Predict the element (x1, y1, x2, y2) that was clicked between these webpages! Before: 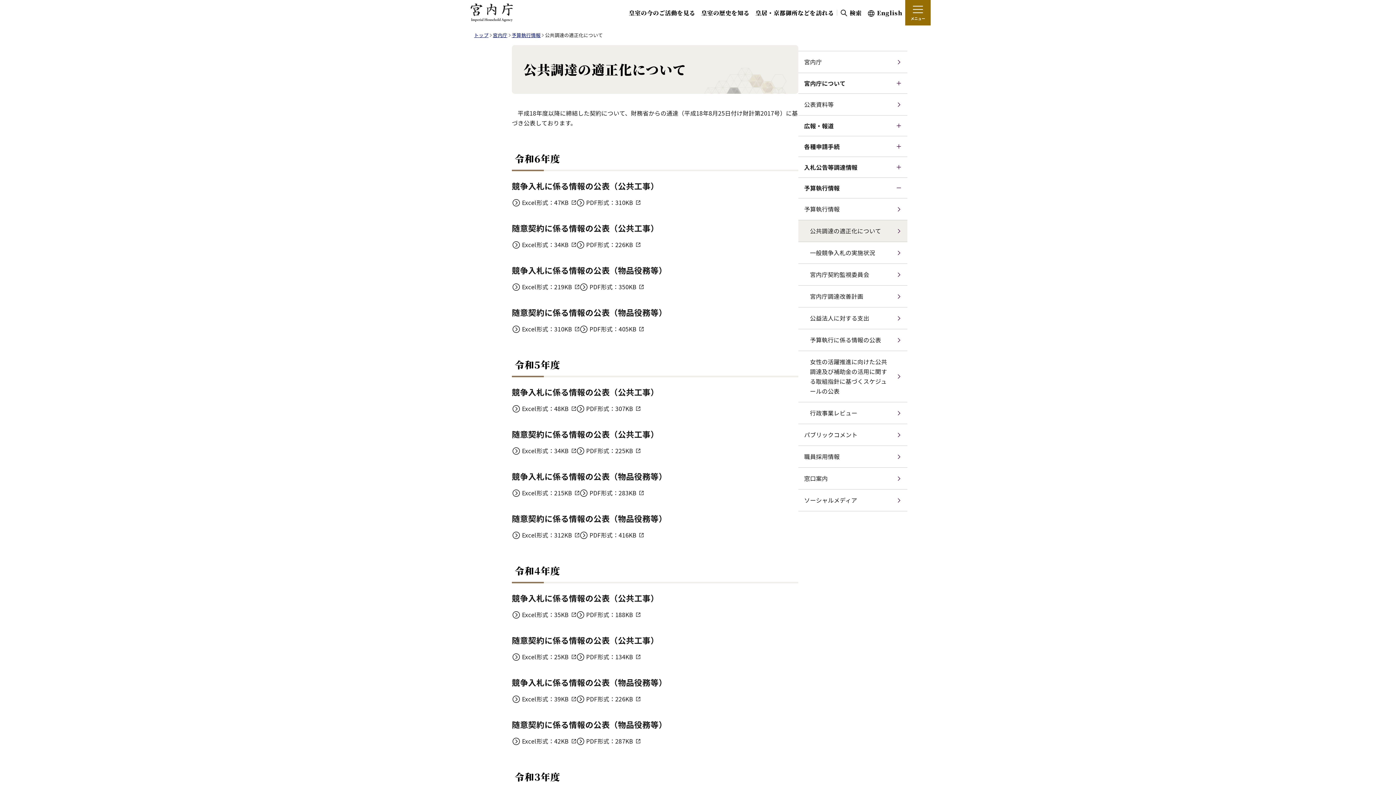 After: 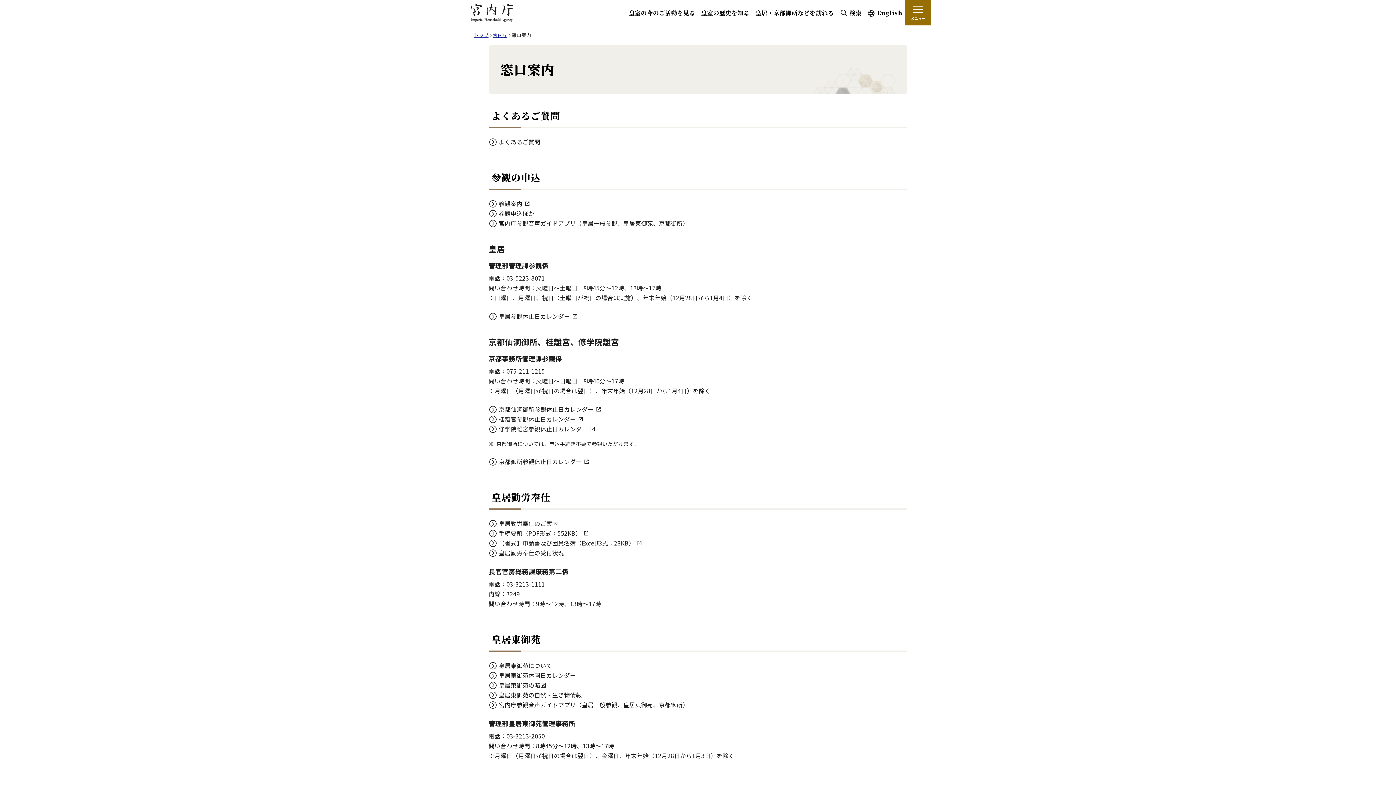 Action: bbox: (798, 468, 907, 489) label: 窓口案内